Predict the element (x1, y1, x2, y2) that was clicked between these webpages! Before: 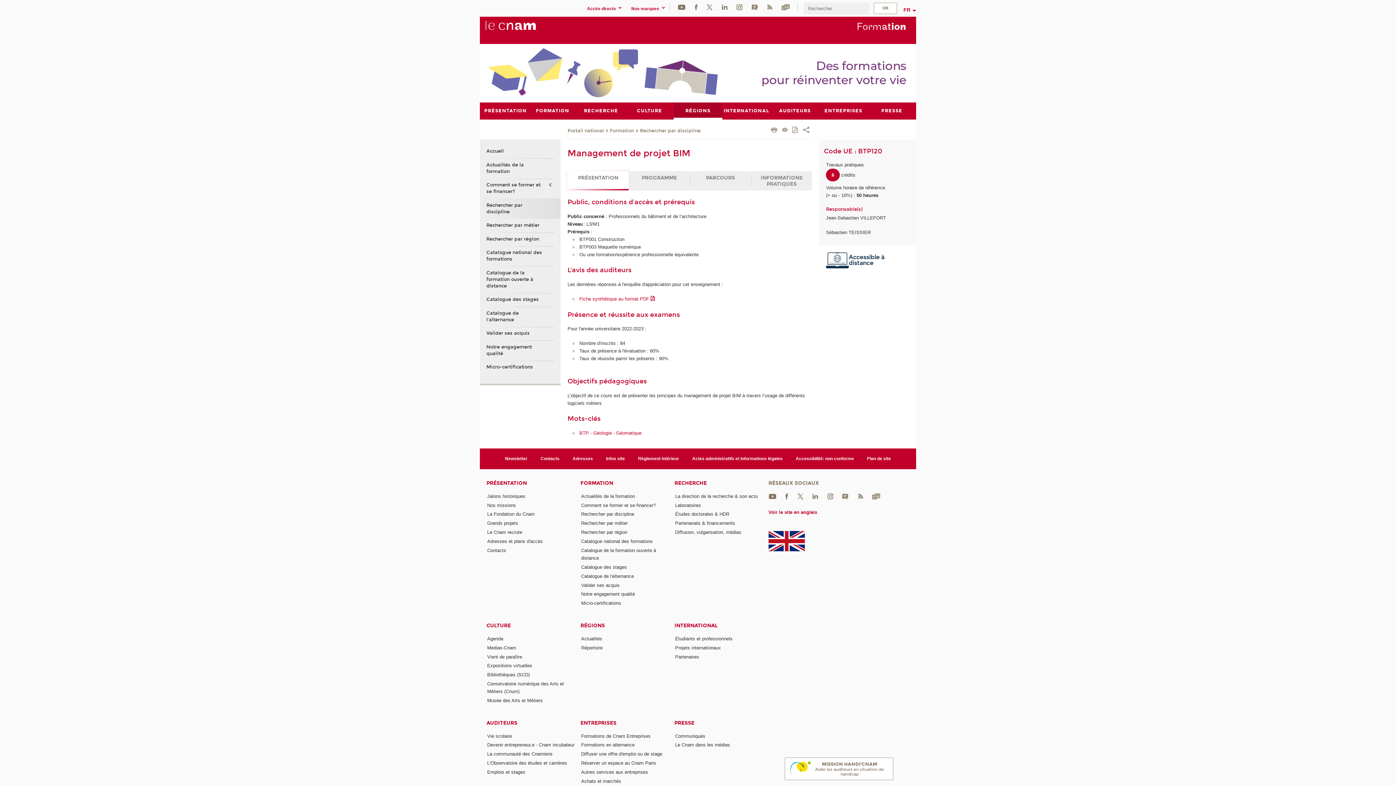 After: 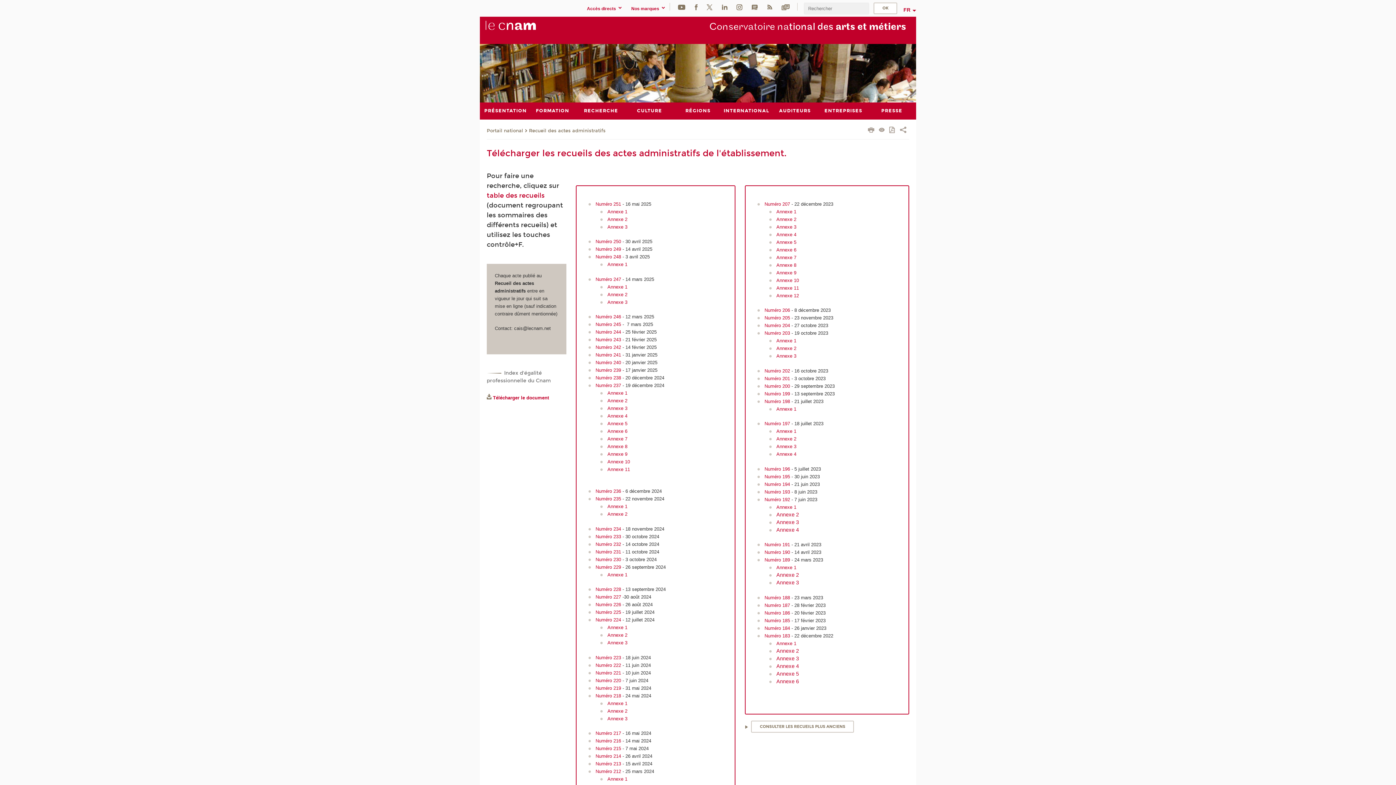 Action: bbox: (692, 456, 782, 461) label: Actes administratifs et informations légales